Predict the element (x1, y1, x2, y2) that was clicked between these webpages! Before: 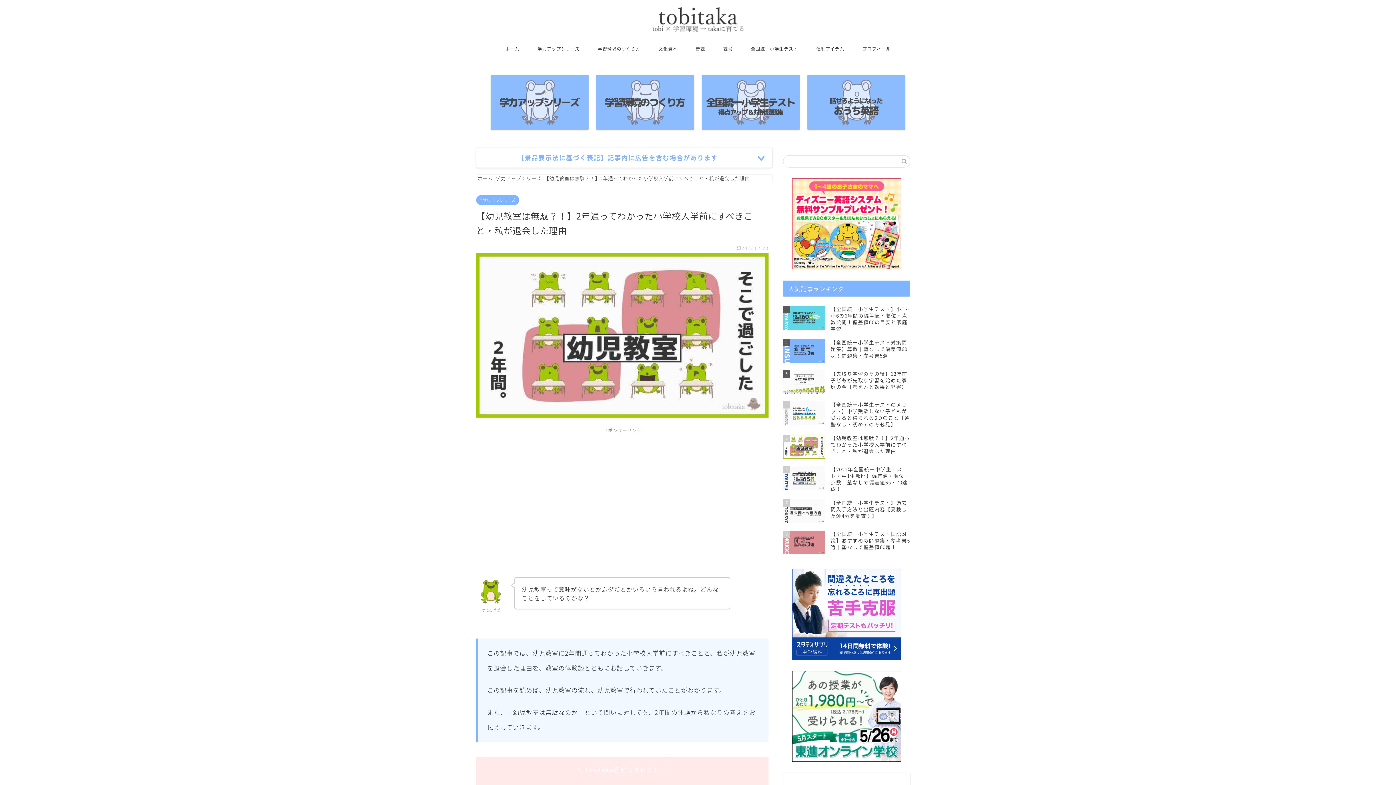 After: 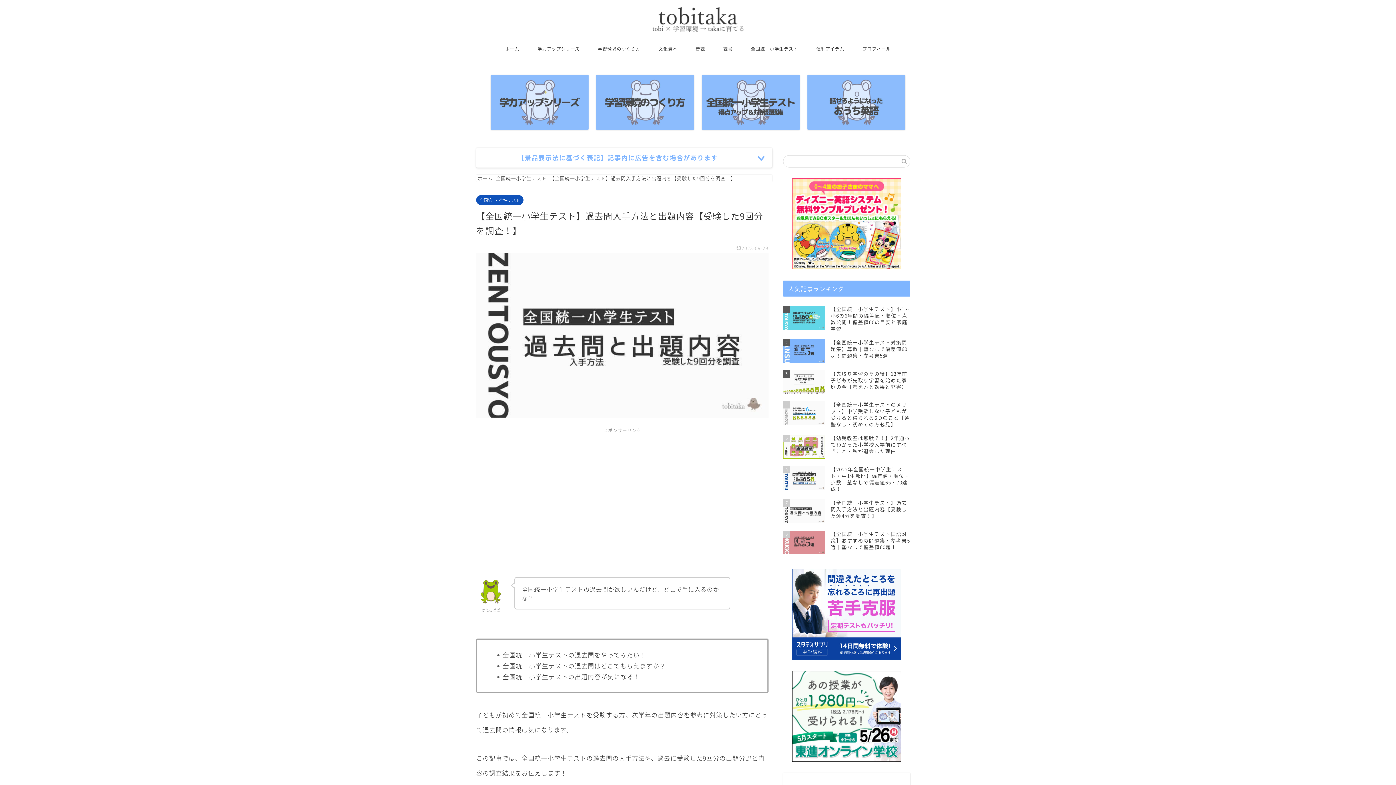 Action: label: 7
【全国統一小学生テスト】過去問入手方法と出題内容【受験した9回分を調査！】 bbox: (783, 496, 910, 527)